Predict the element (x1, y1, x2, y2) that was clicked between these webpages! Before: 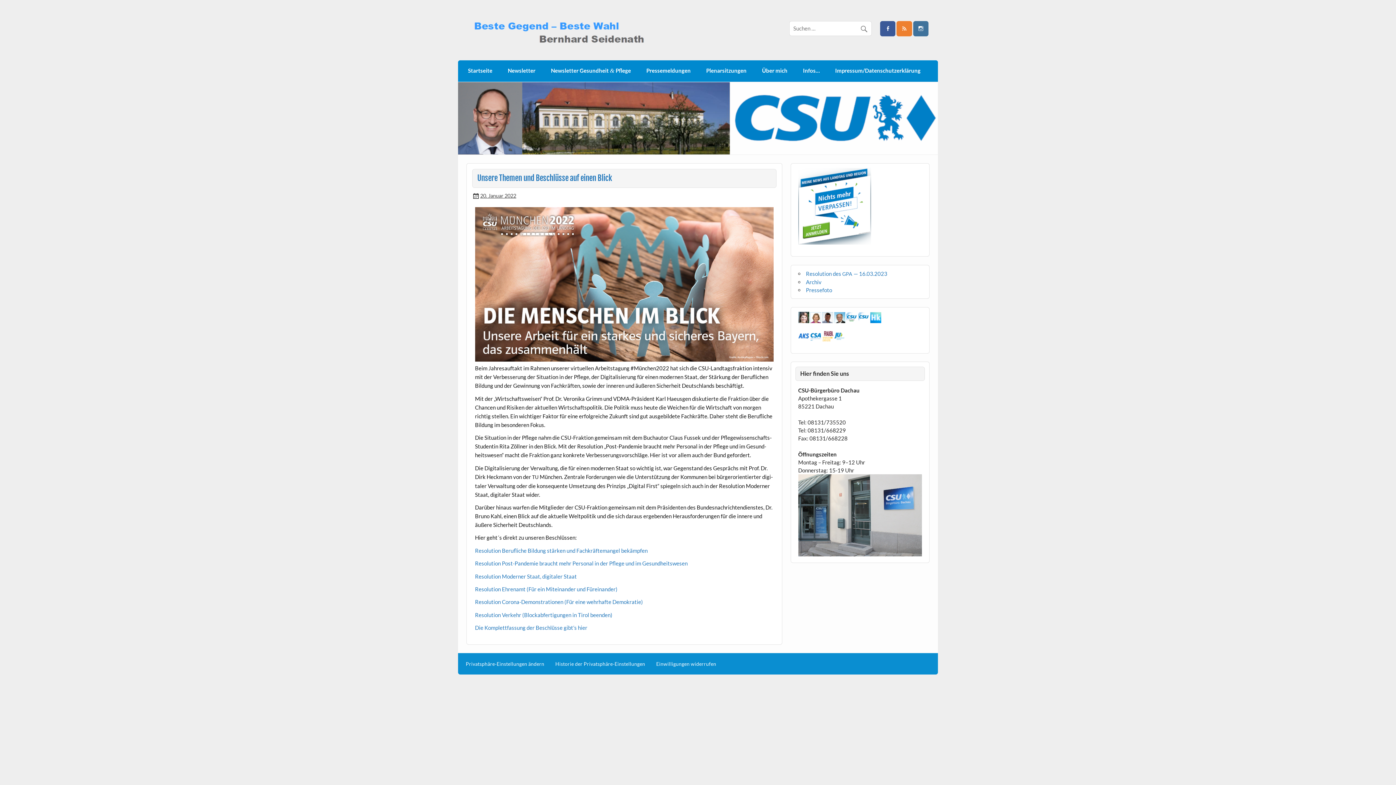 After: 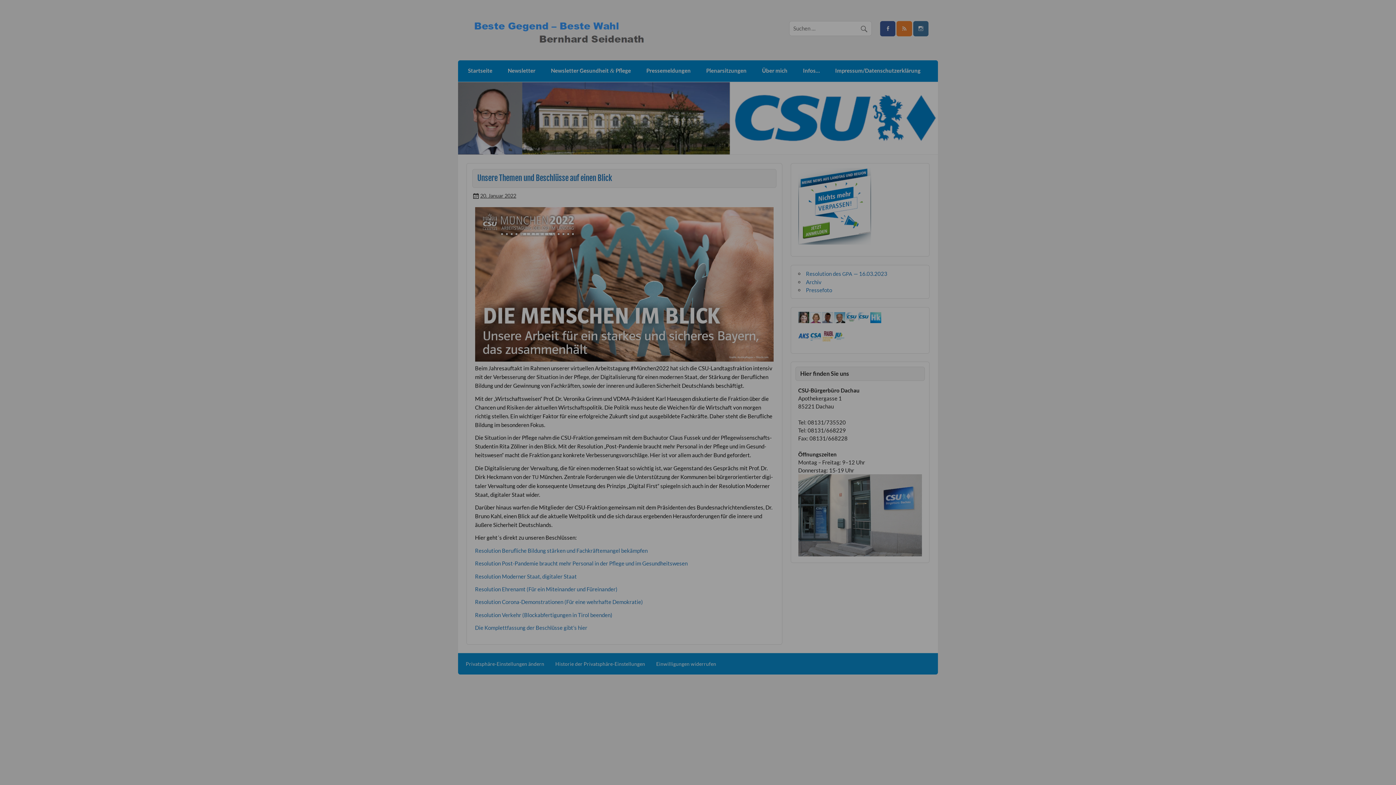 Action: bbox: (555, 661, 645, 666) label: Historie der Privatsphäre-Einstellungen